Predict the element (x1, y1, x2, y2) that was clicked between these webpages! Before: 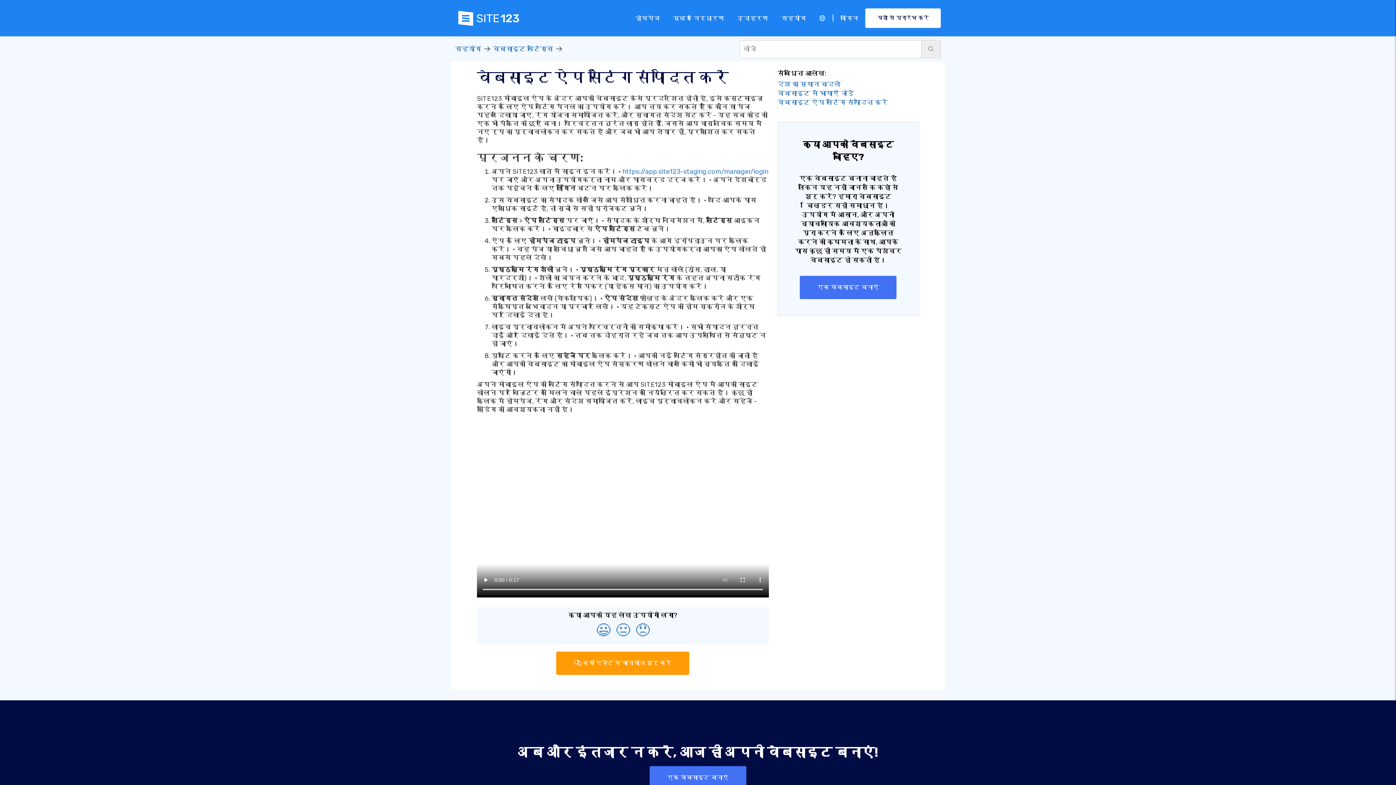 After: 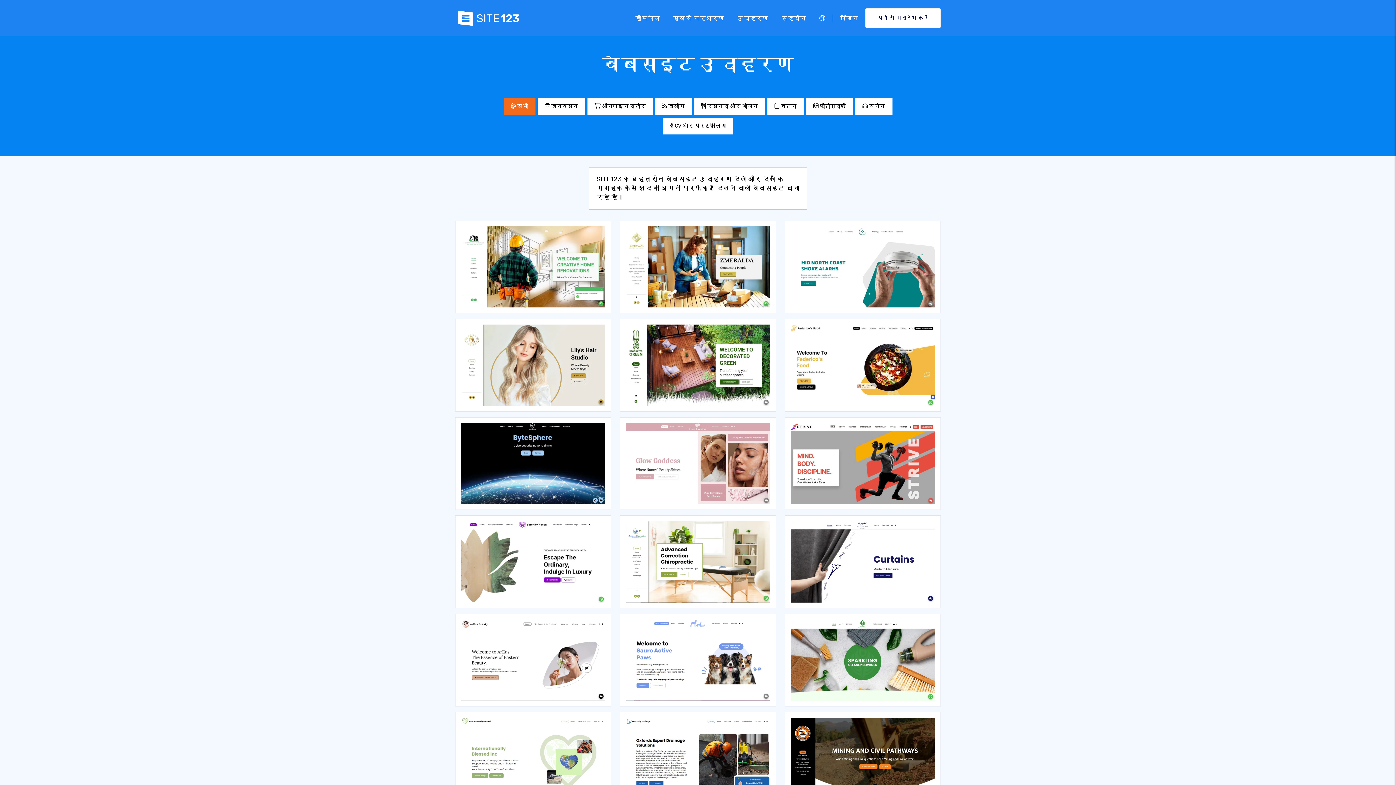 Action: label: उदाहरण bbox: (731, 11, 775, 25)